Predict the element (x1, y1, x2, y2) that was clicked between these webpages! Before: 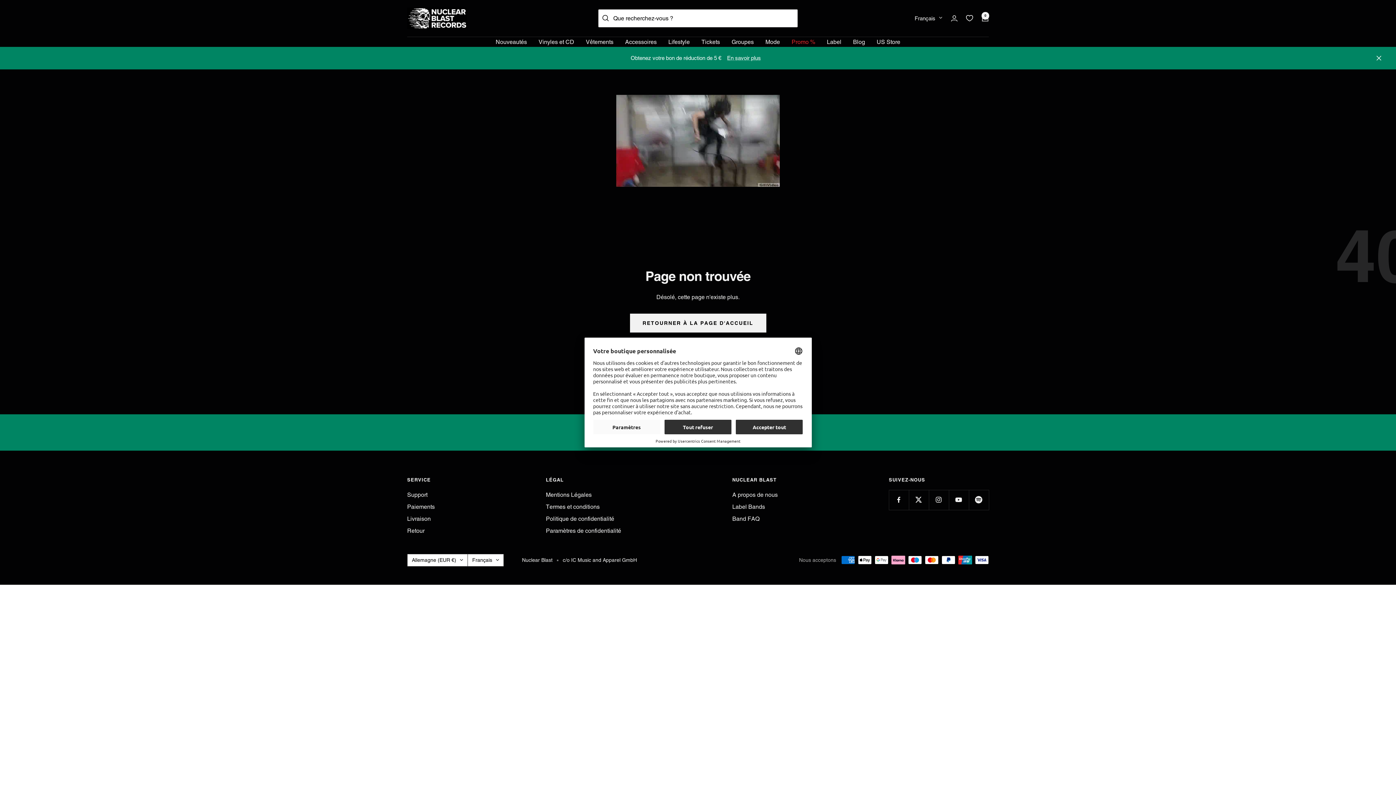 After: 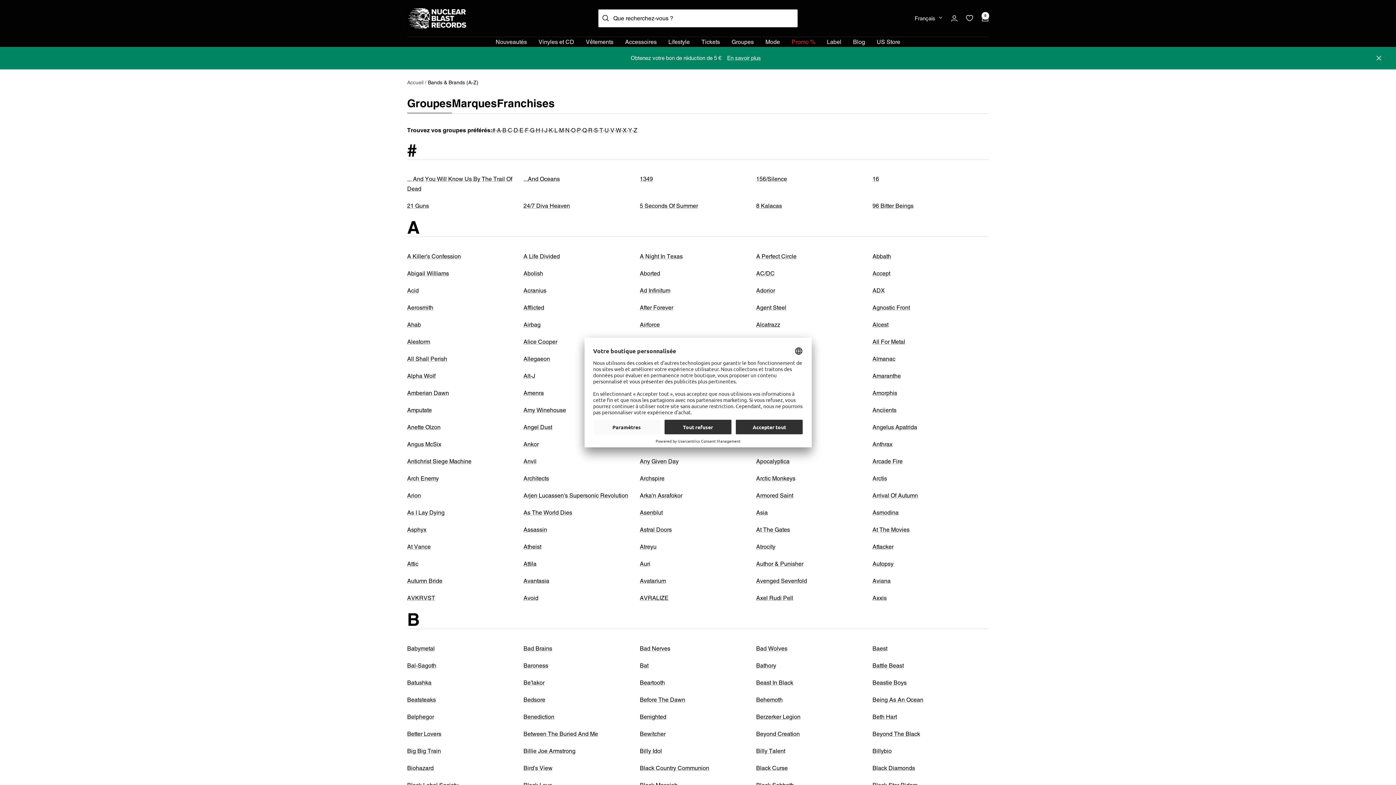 Action: bbox: (731, 36, 754, 46) label: Groupes